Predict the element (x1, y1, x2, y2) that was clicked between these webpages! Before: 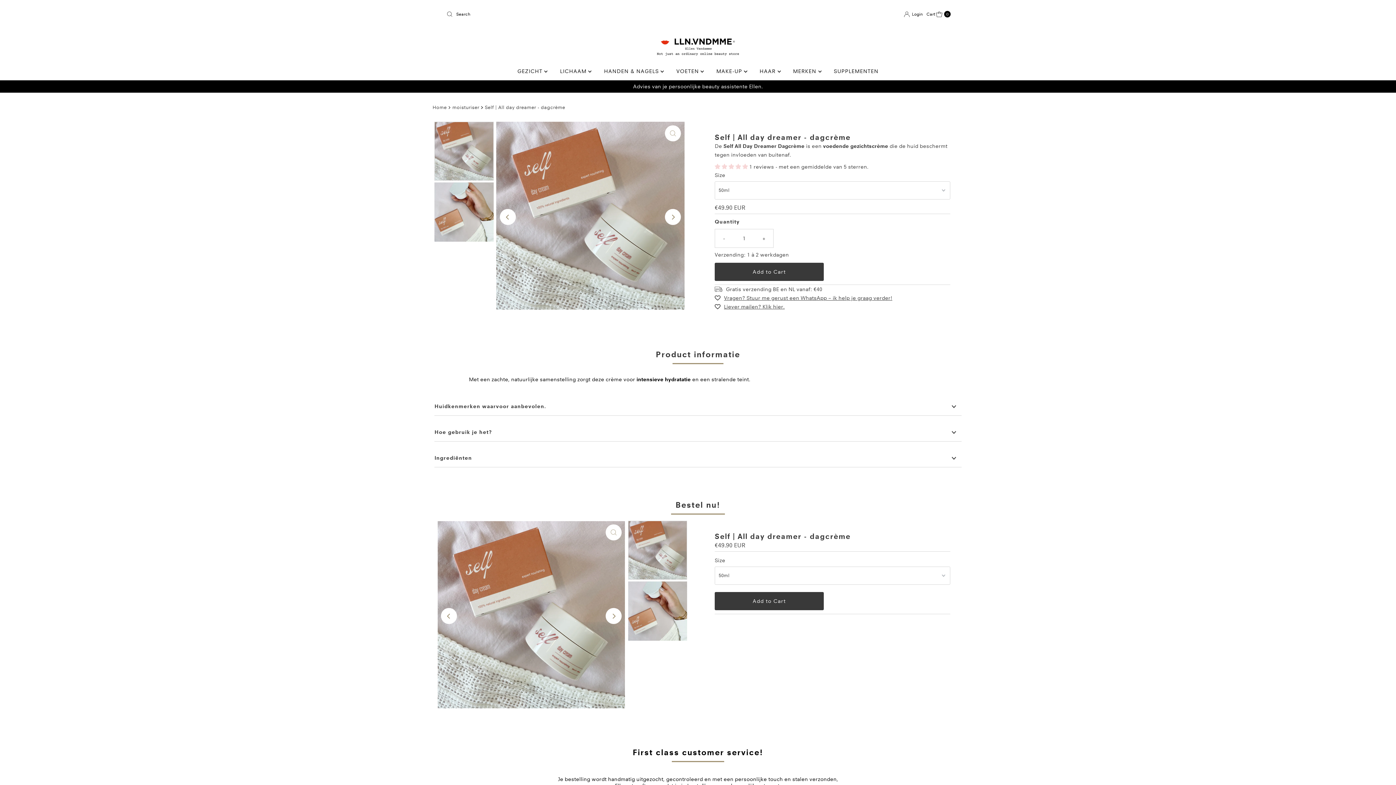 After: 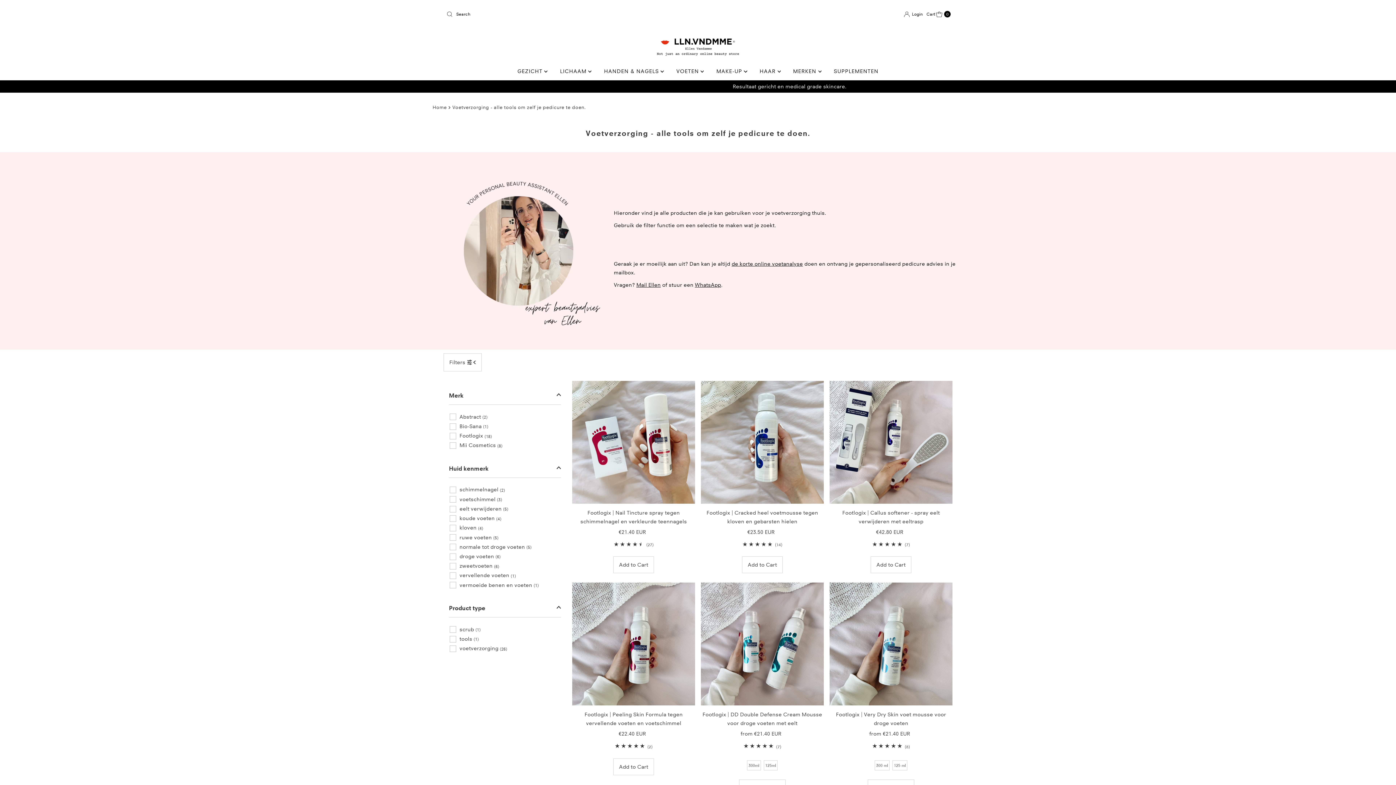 Action: label: VOETEN  bbox: (671, 65, 709, 76)